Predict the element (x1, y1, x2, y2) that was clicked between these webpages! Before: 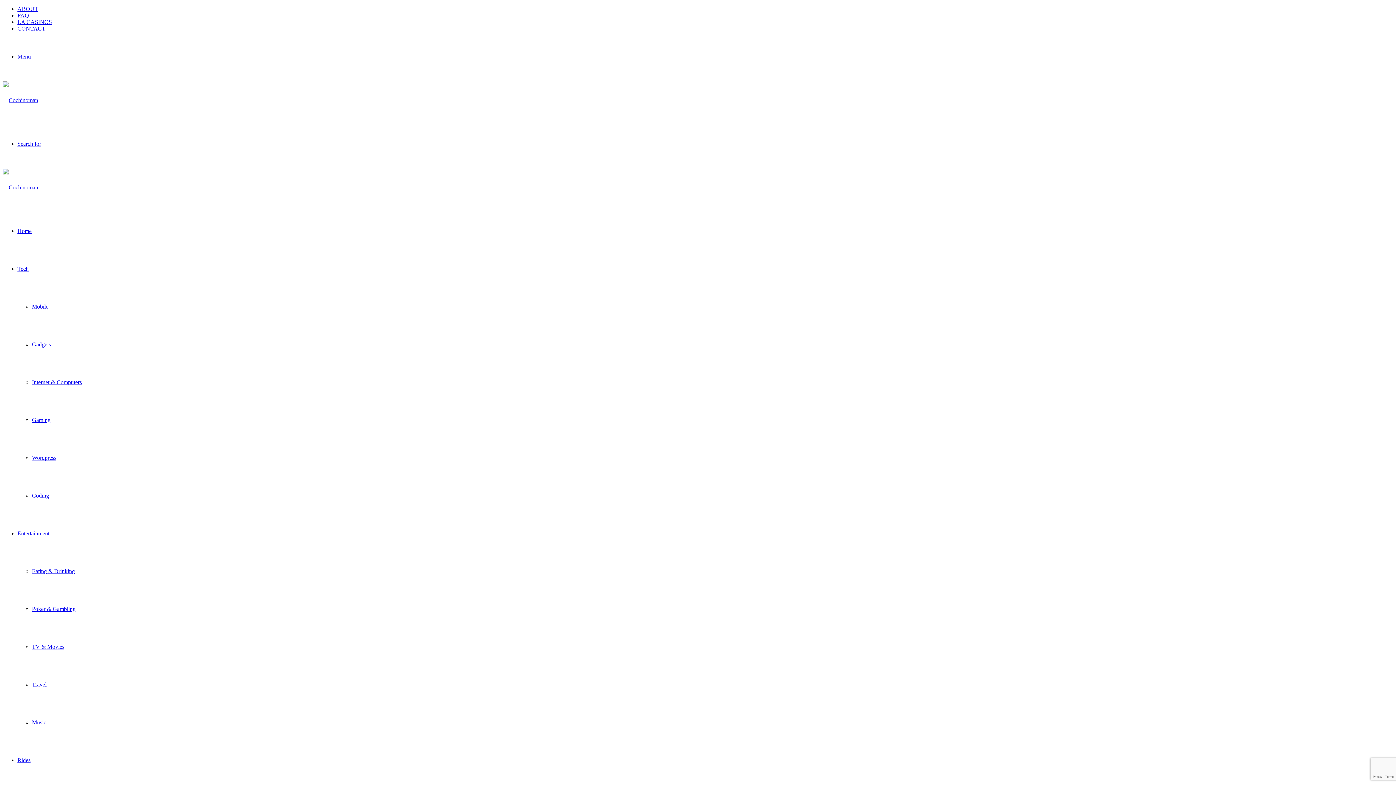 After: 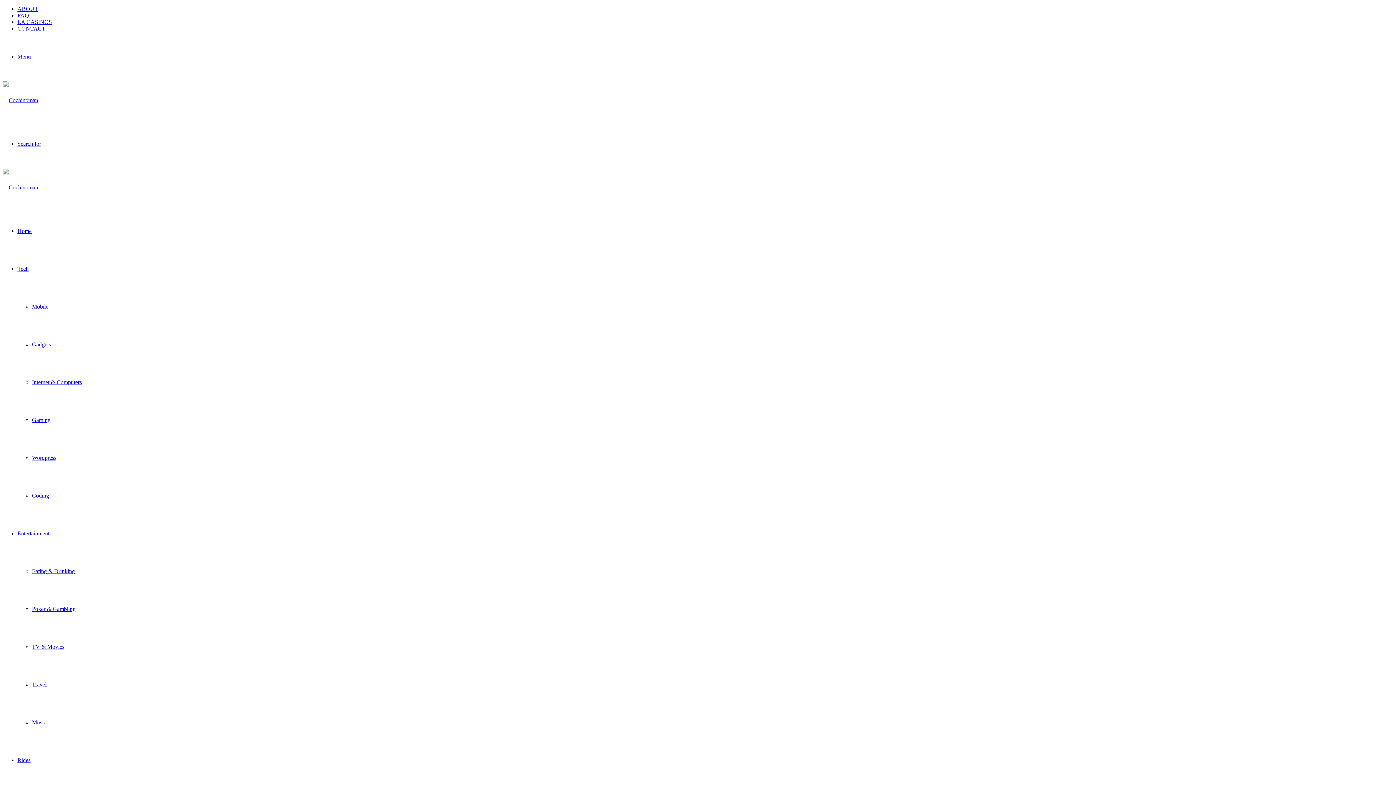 Action: label: FAQ bbox: (17, 12, 29, 18)